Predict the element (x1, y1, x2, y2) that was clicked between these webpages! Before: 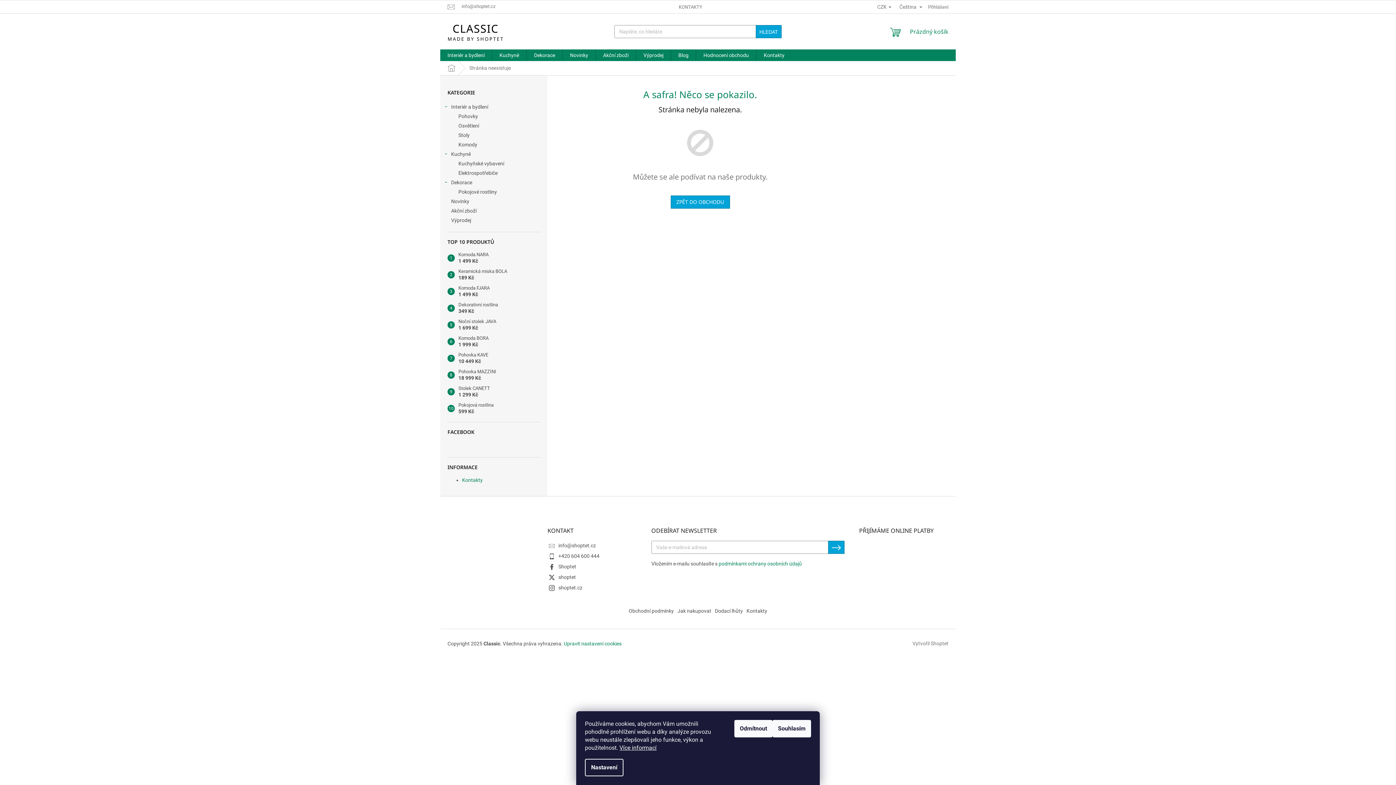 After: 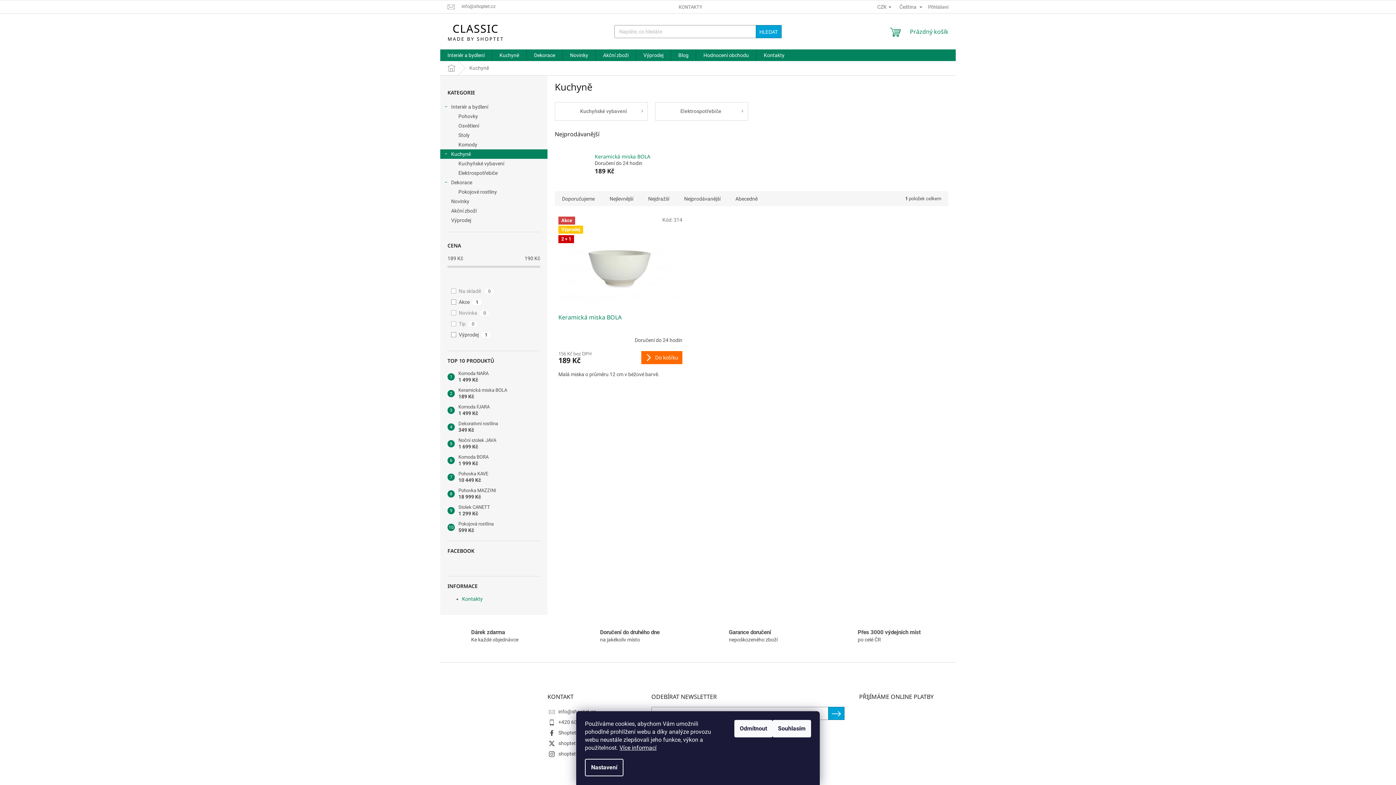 Action: label: Kuchyně bbox: (492, 49, 526, 61)